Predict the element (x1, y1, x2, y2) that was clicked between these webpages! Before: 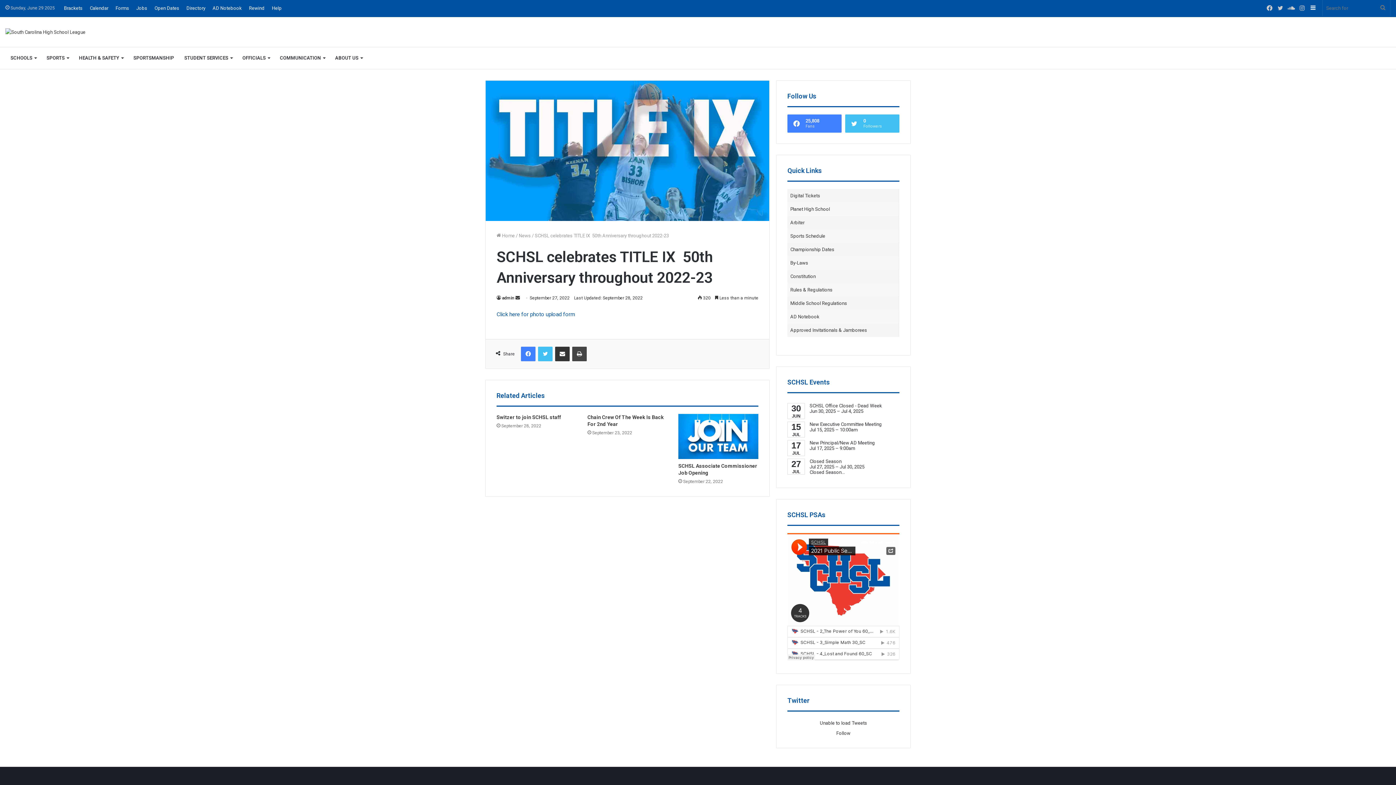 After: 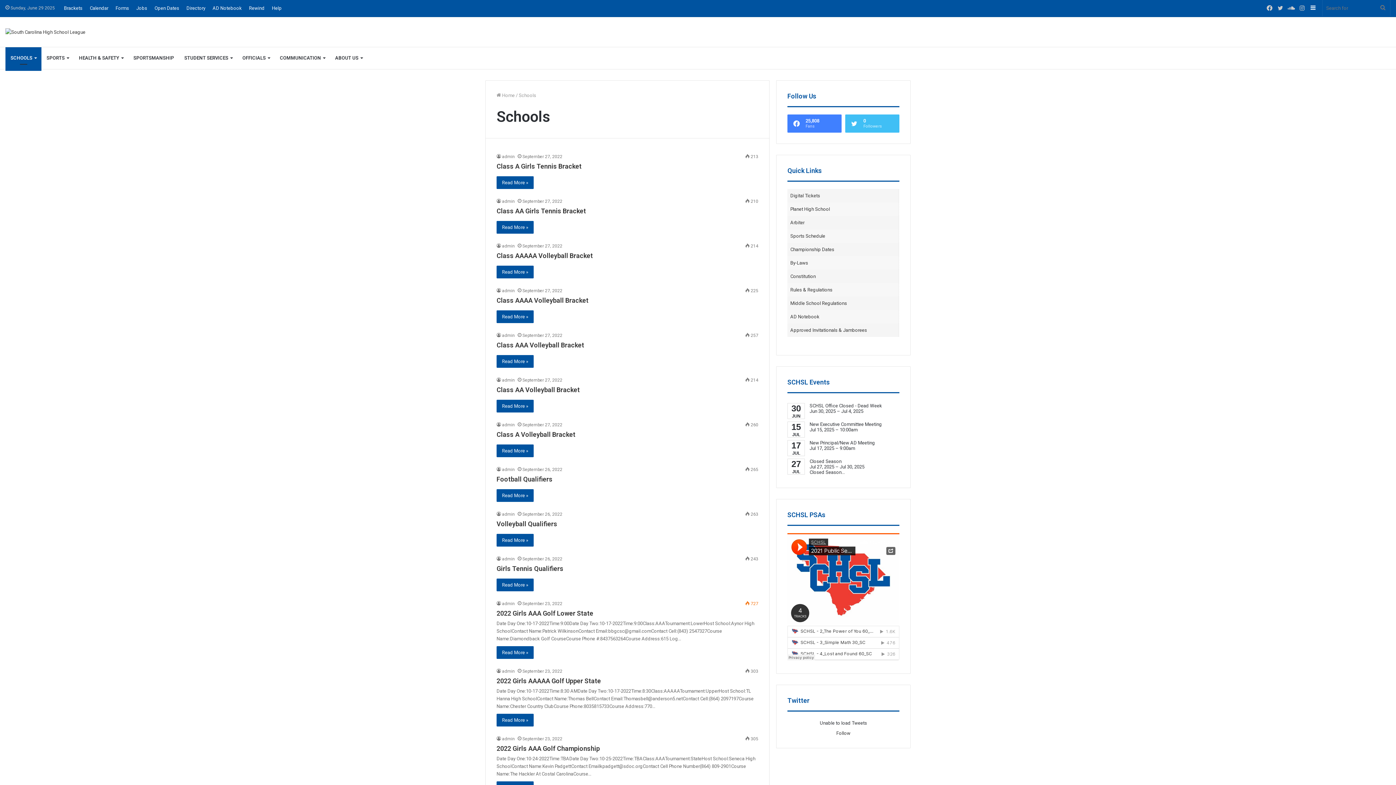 Action: bbox: (5, 47, 41, 69) label: SCHOOLS